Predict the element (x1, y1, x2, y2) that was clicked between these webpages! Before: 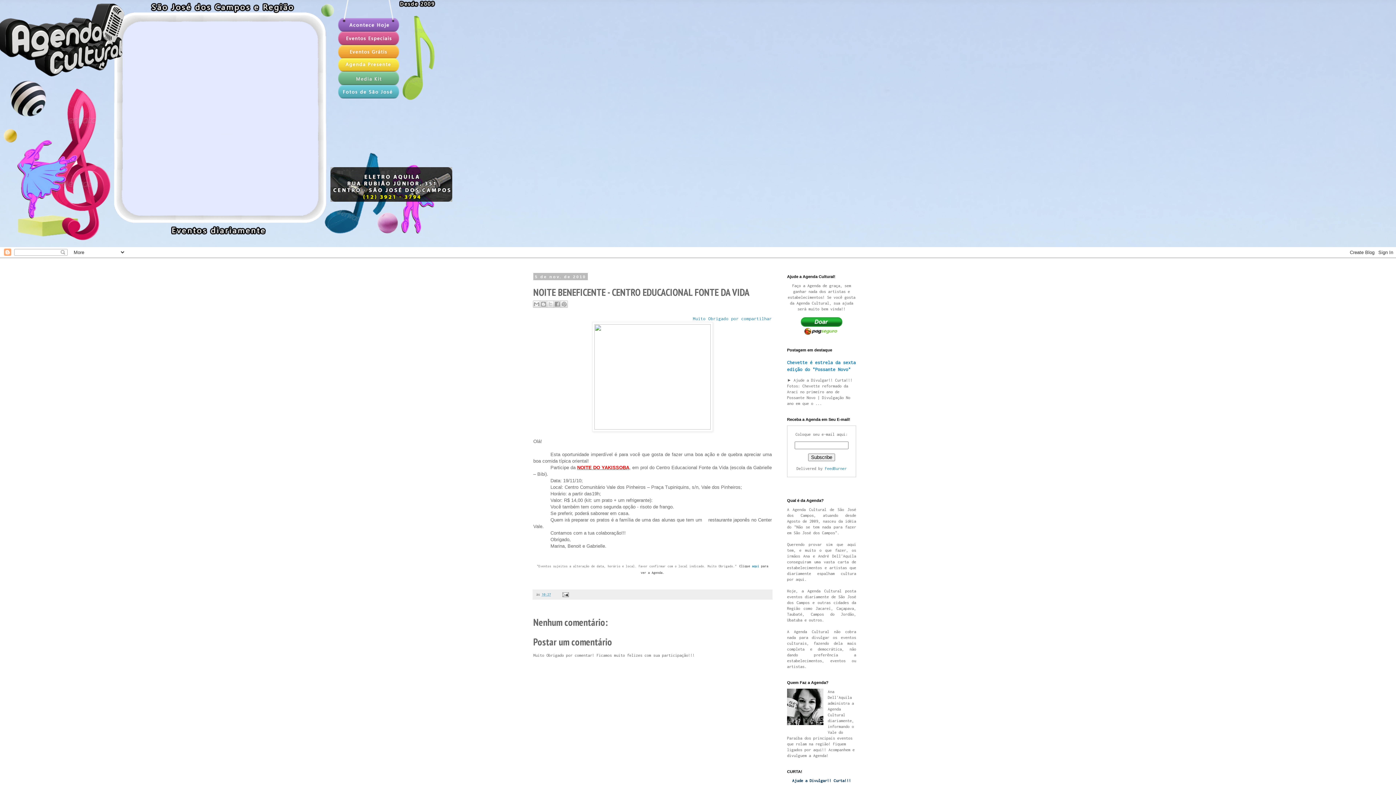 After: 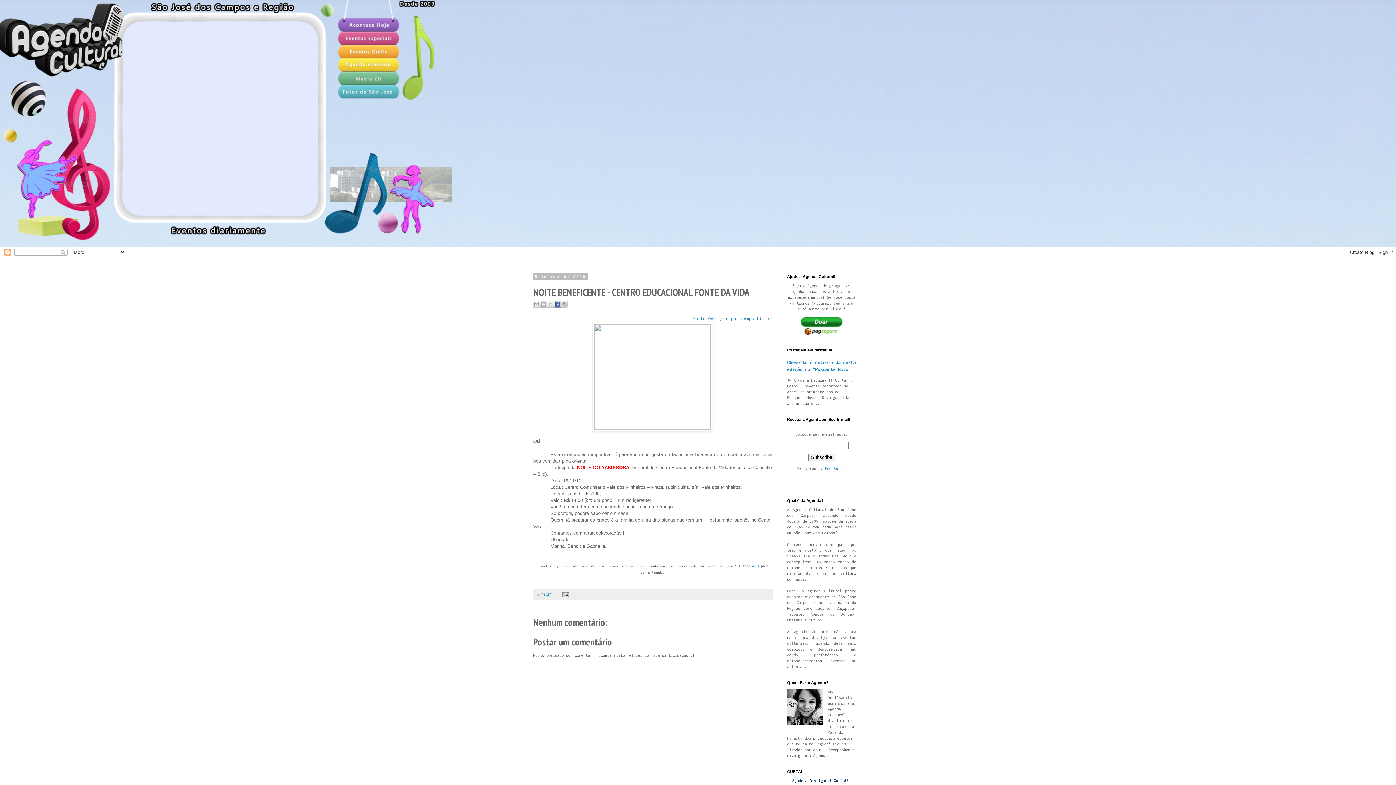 Action: label: Compartilhar no Facebook bbox: (553, 300, 561, 307)